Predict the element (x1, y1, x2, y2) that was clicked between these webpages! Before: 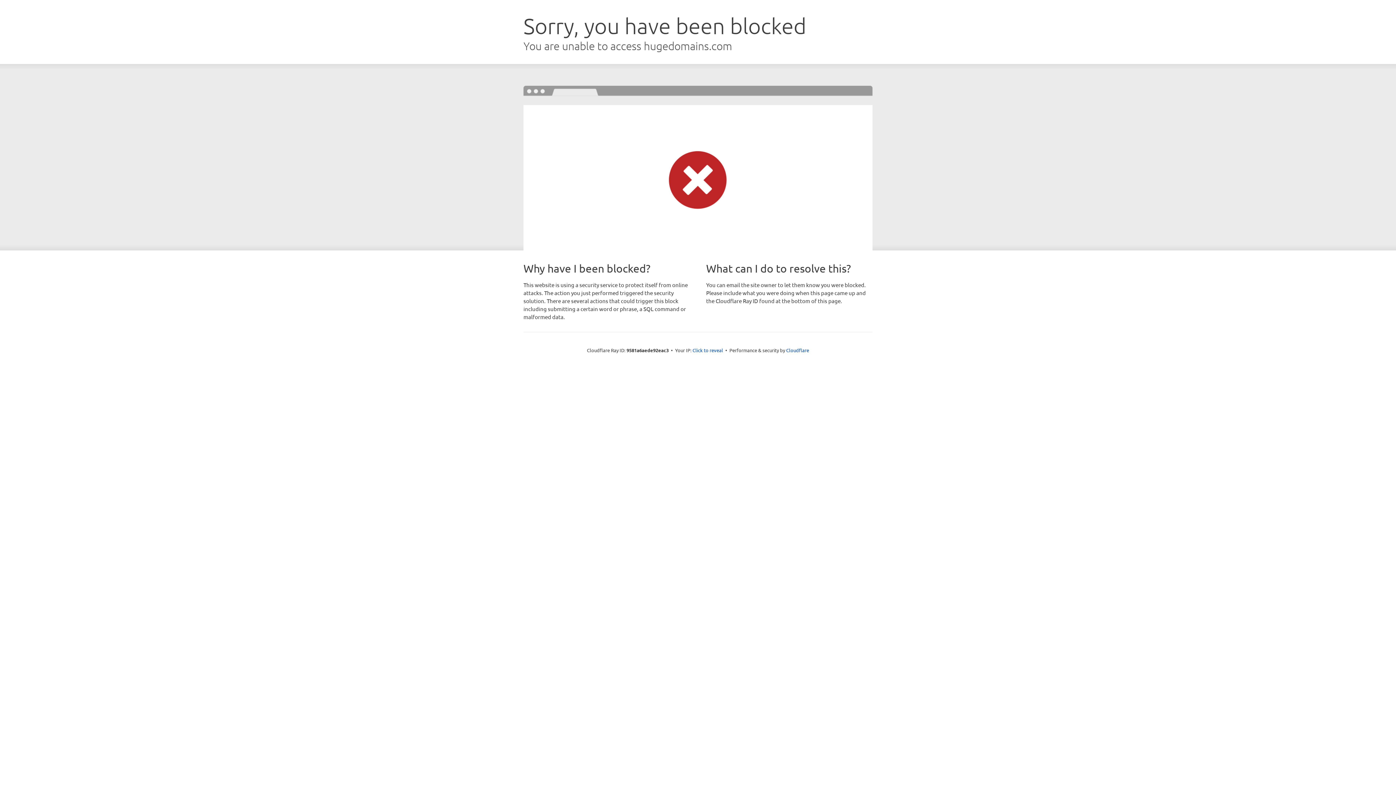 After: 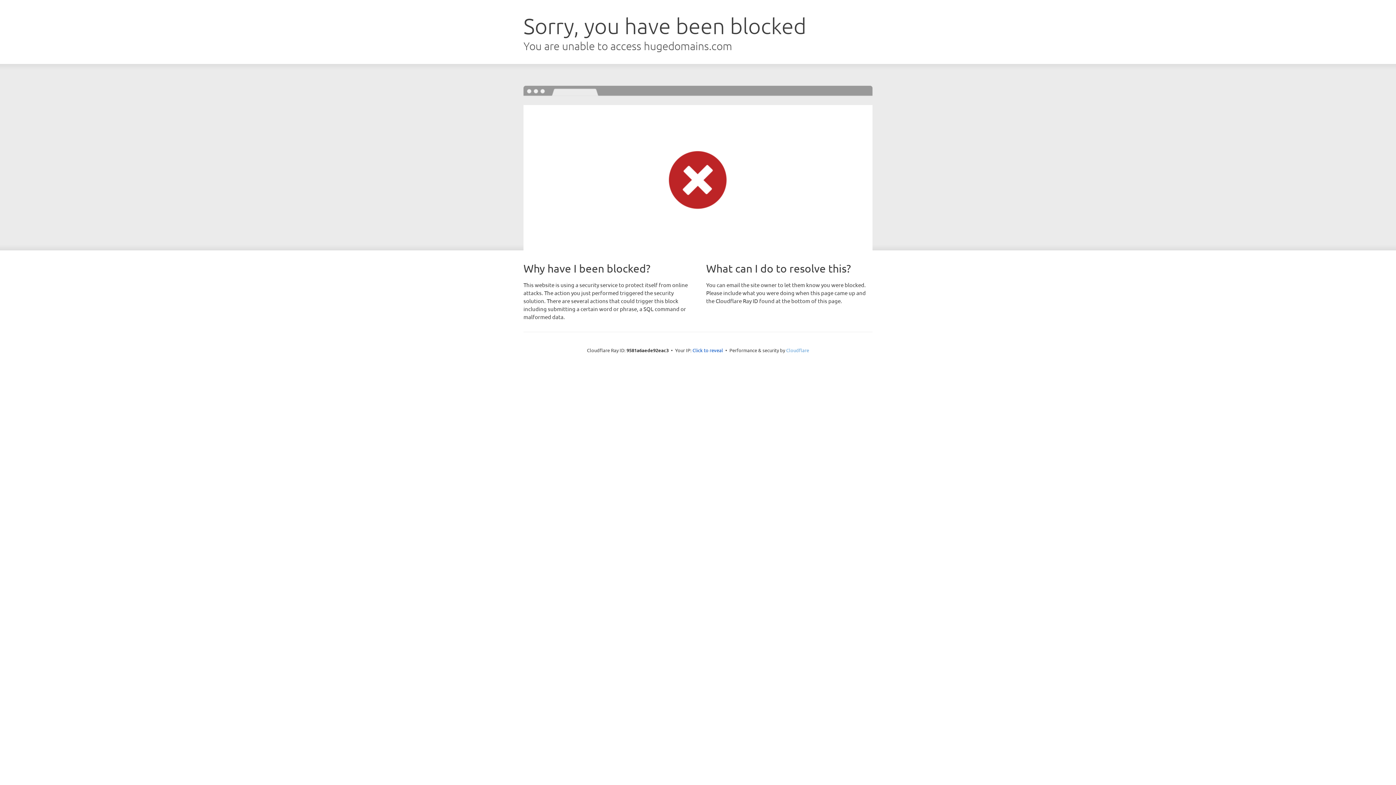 Action: label: Cloudflare bbox: (786, 347, 809, 353)